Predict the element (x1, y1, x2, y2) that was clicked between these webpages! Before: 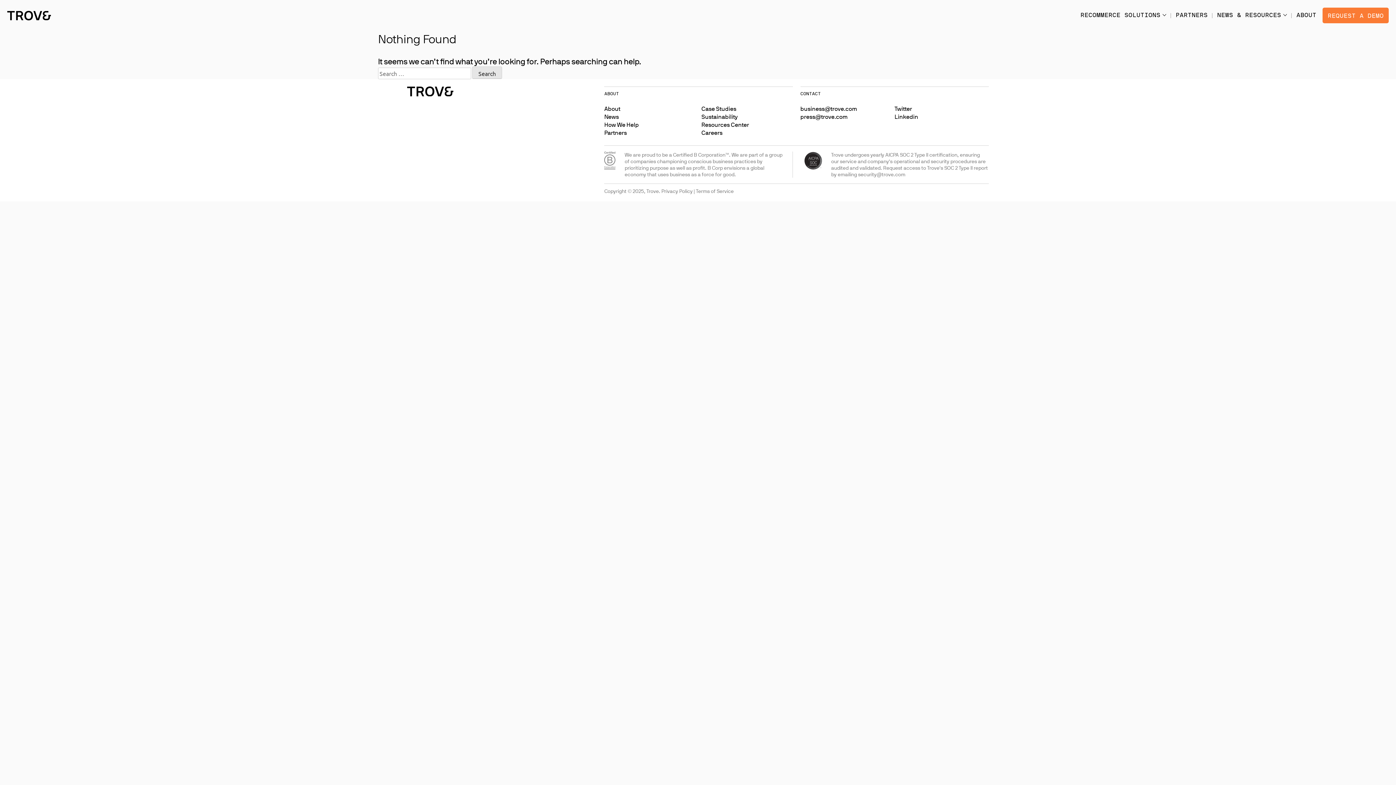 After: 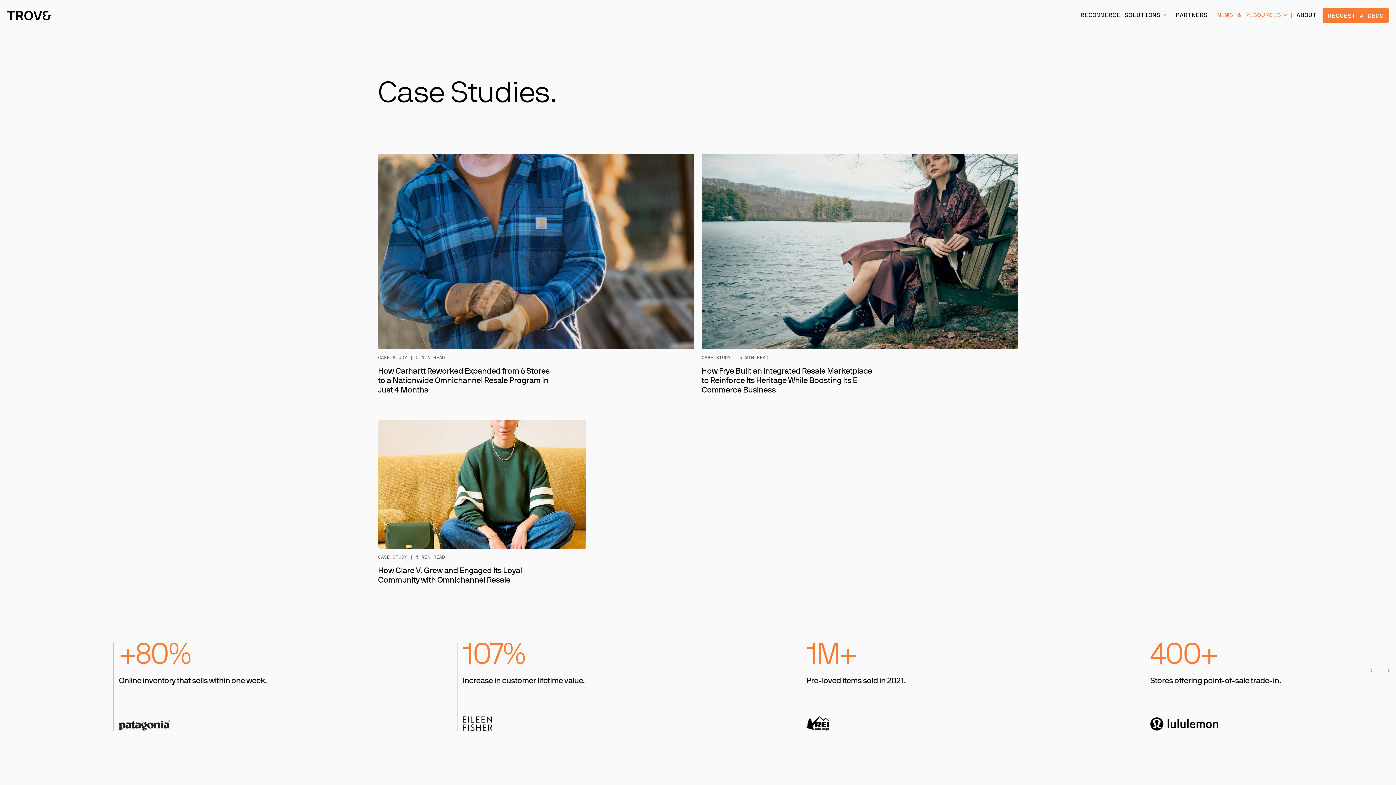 Action: label: Case Studies bbox: (701, 105, 736, 111)